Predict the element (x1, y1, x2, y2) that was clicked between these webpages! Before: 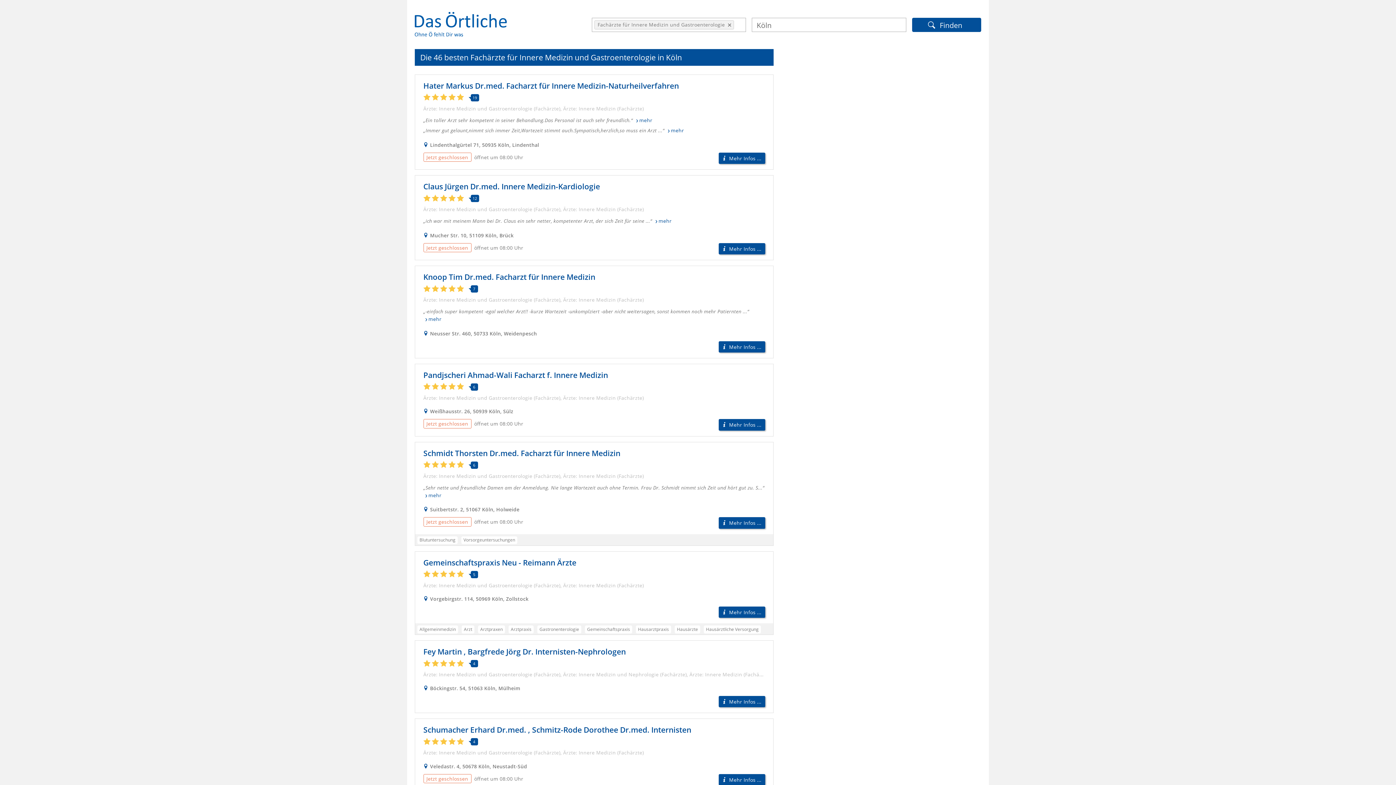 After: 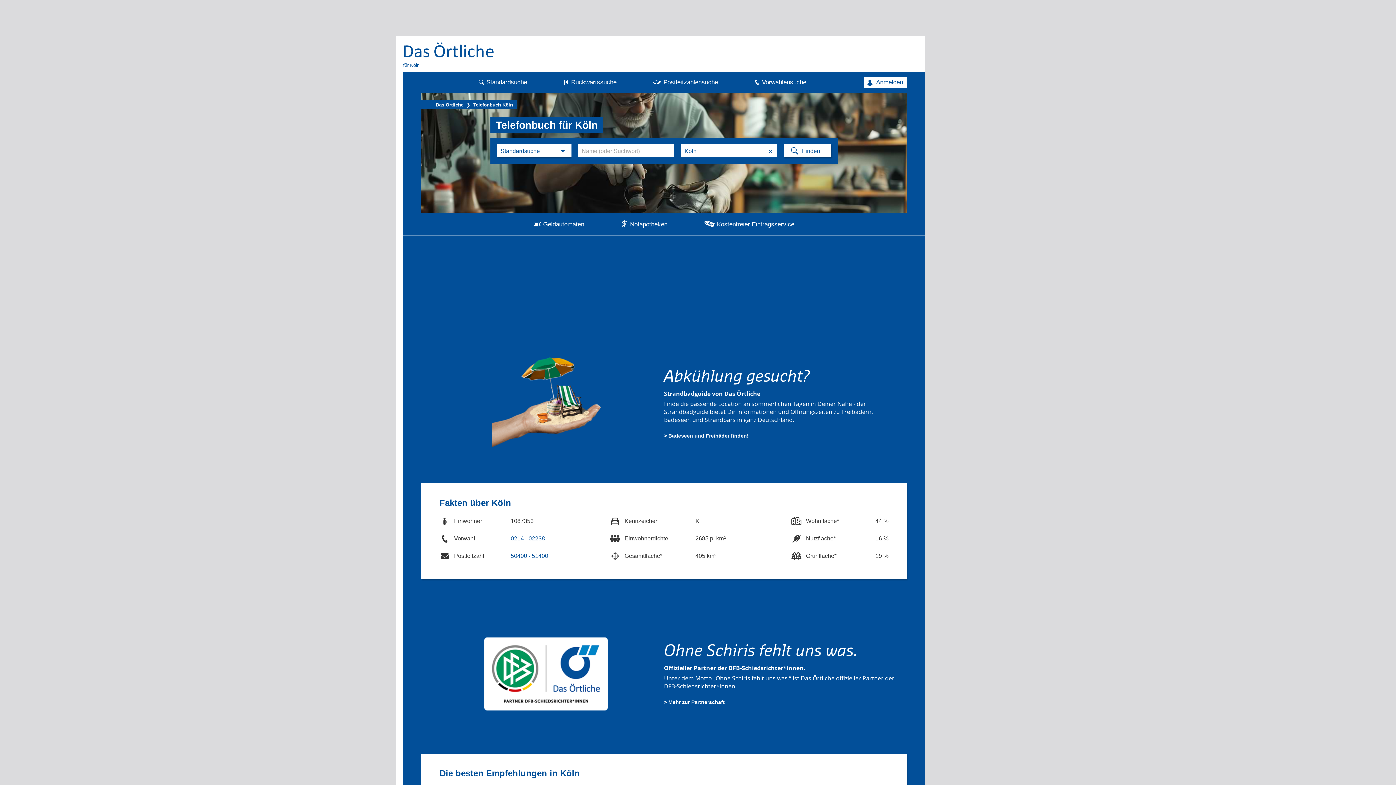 Action: bbox: (414, 0, 540, 43)